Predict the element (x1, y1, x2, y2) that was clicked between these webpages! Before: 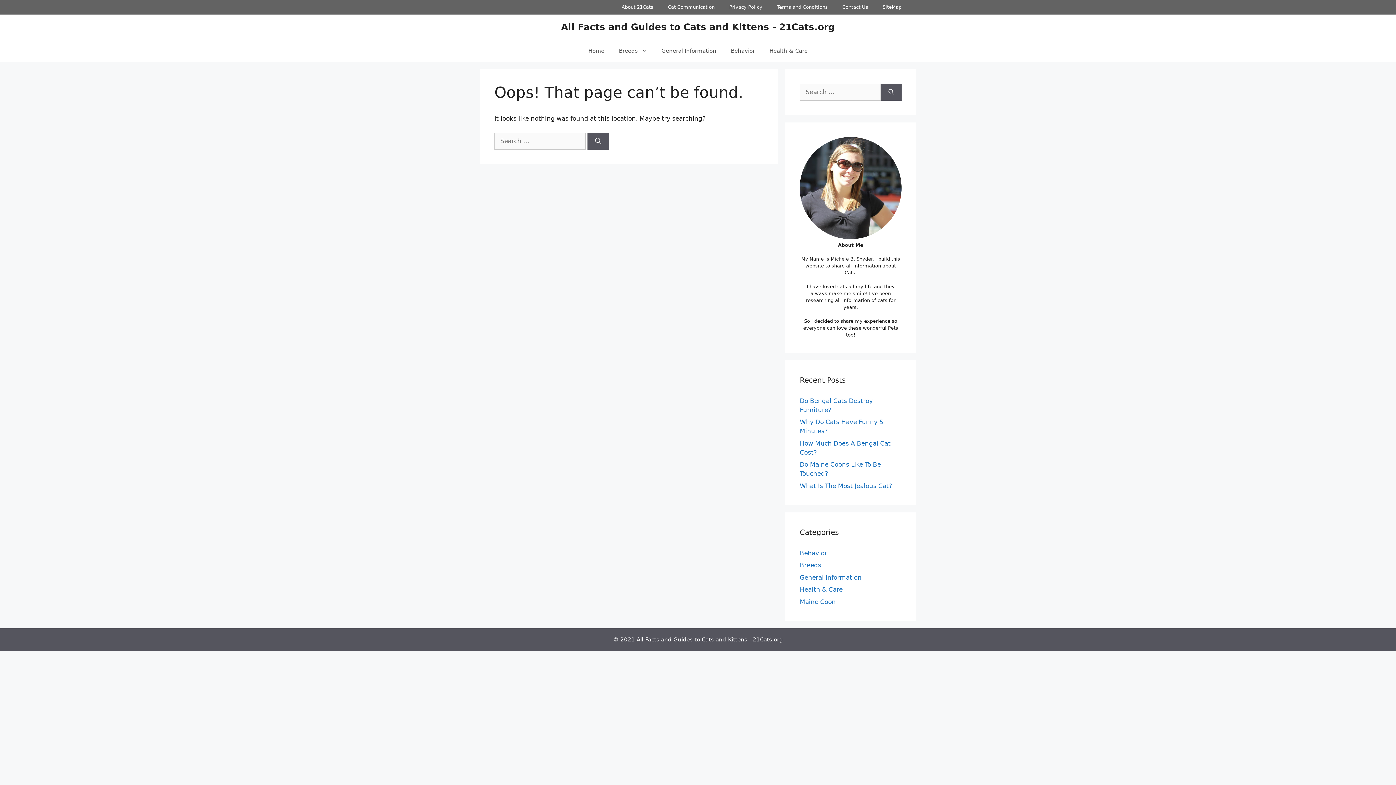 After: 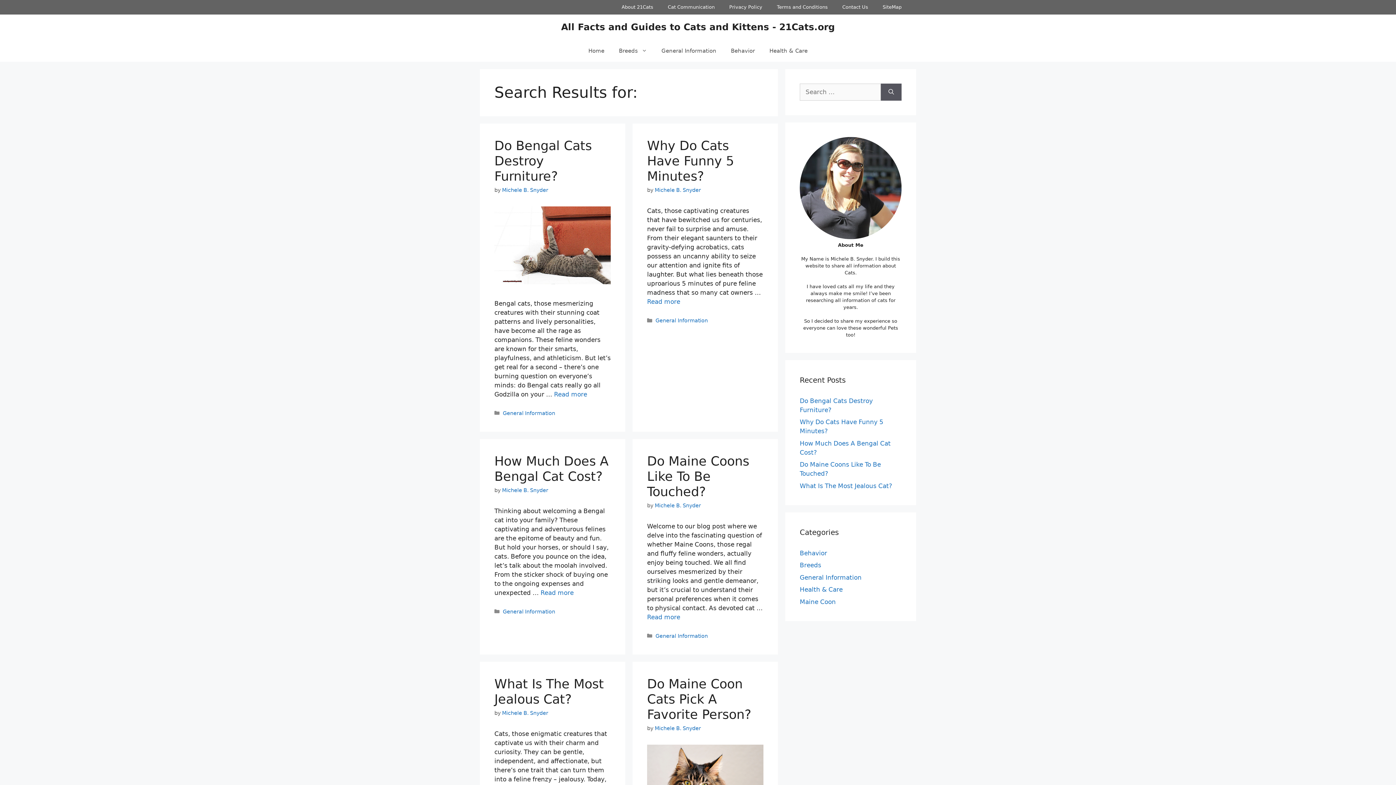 Action: bbox: (881, 83, 901, 100) label: Search